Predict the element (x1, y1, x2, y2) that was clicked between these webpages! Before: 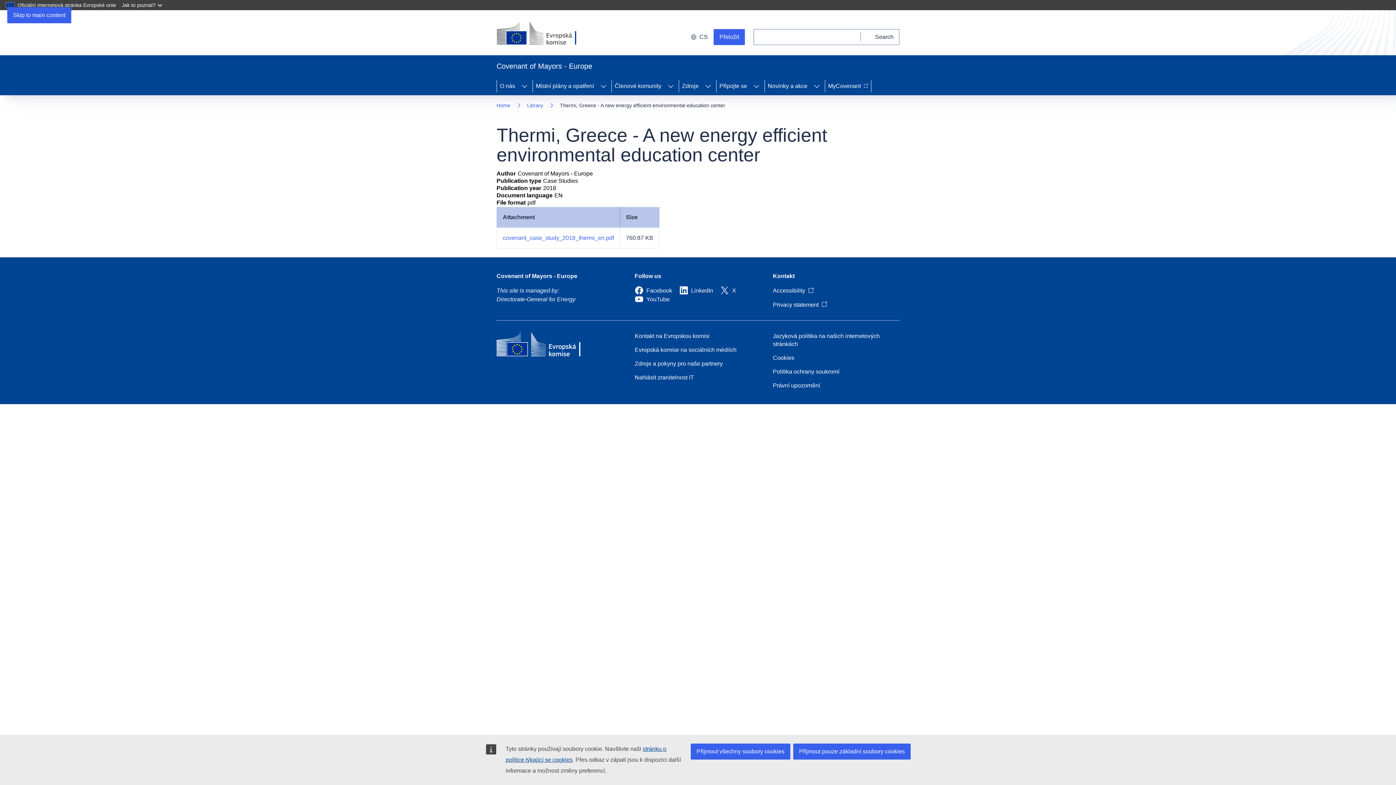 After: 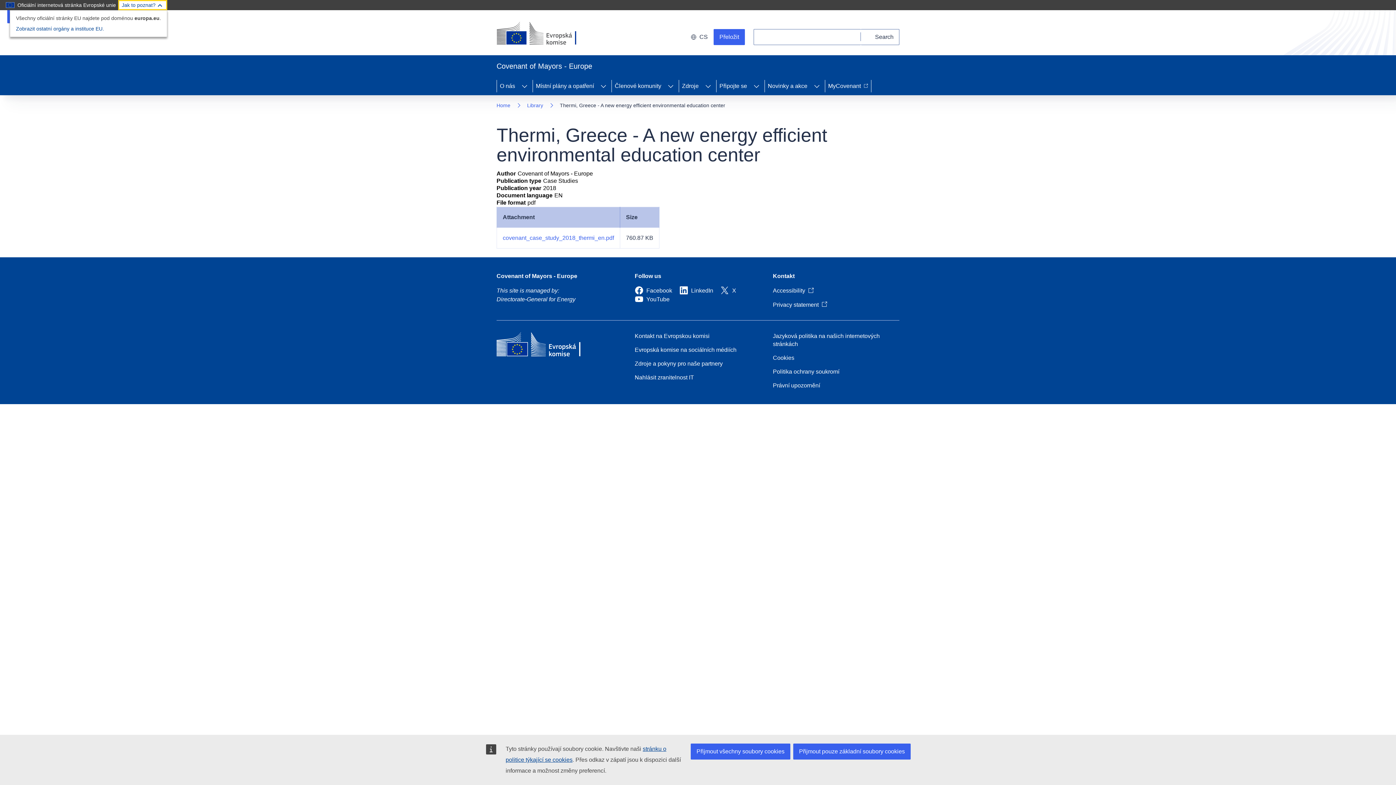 Action: bbox: (118, 0, 167, 10) label: Jak to poznat?